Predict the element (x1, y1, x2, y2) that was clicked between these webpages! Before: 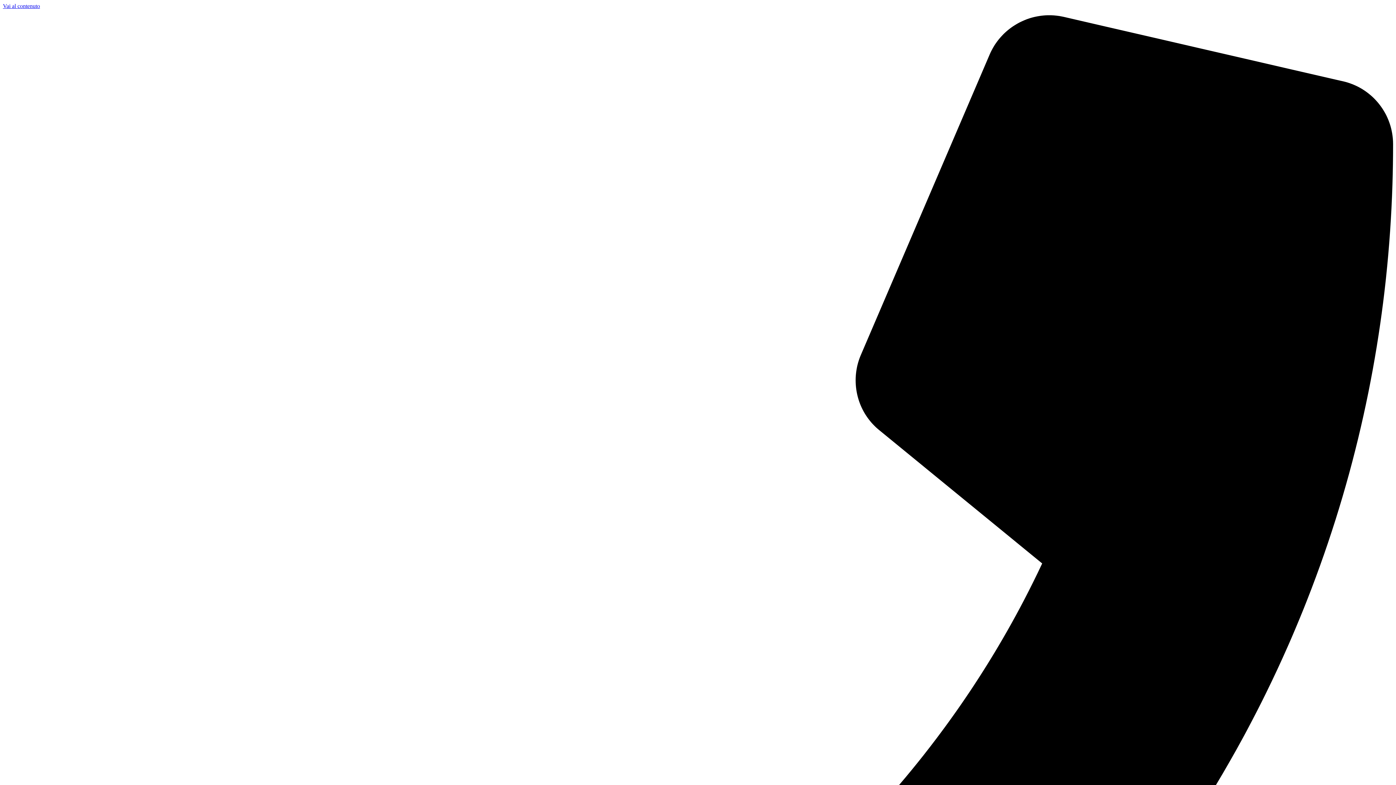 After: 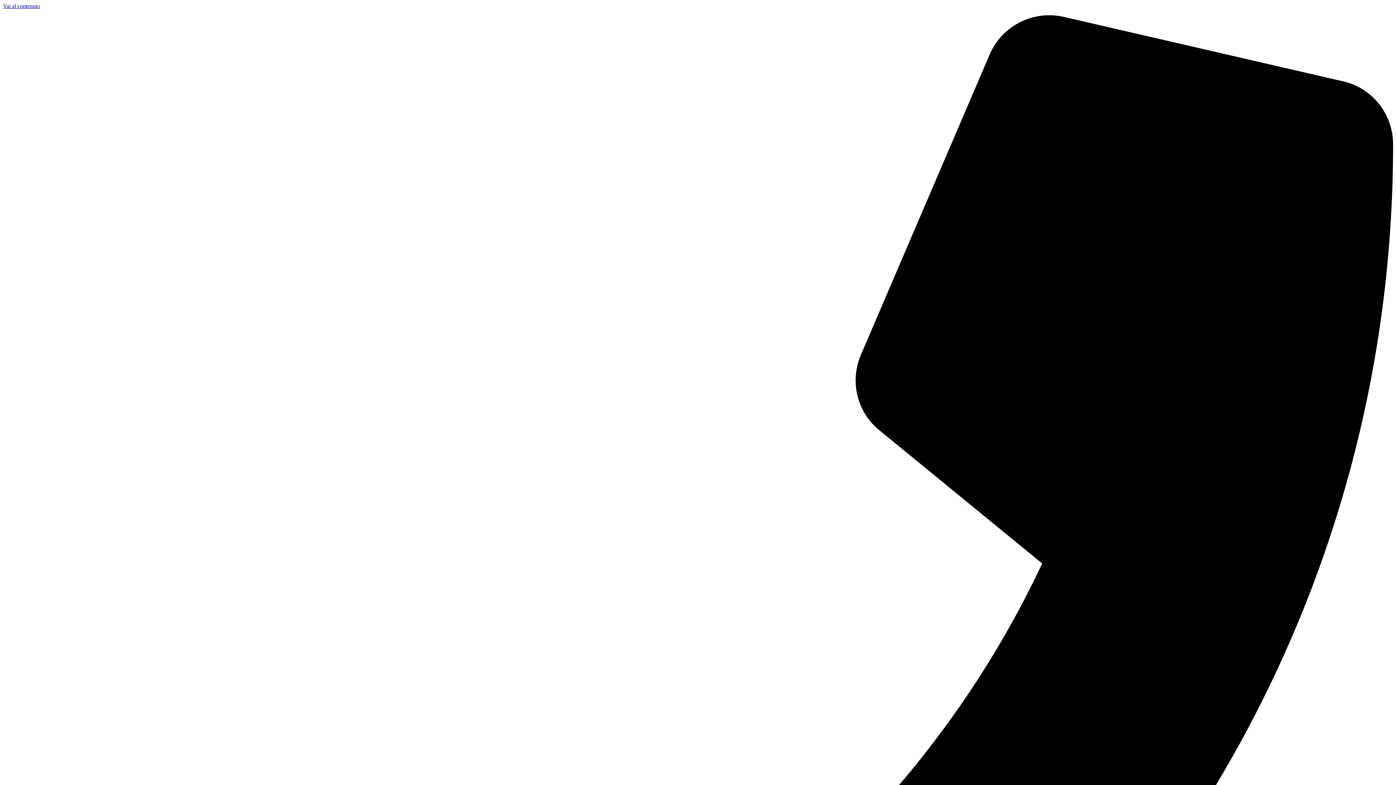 Action: label: Vai al contenuto bbox: (2, 2, 40, 9)